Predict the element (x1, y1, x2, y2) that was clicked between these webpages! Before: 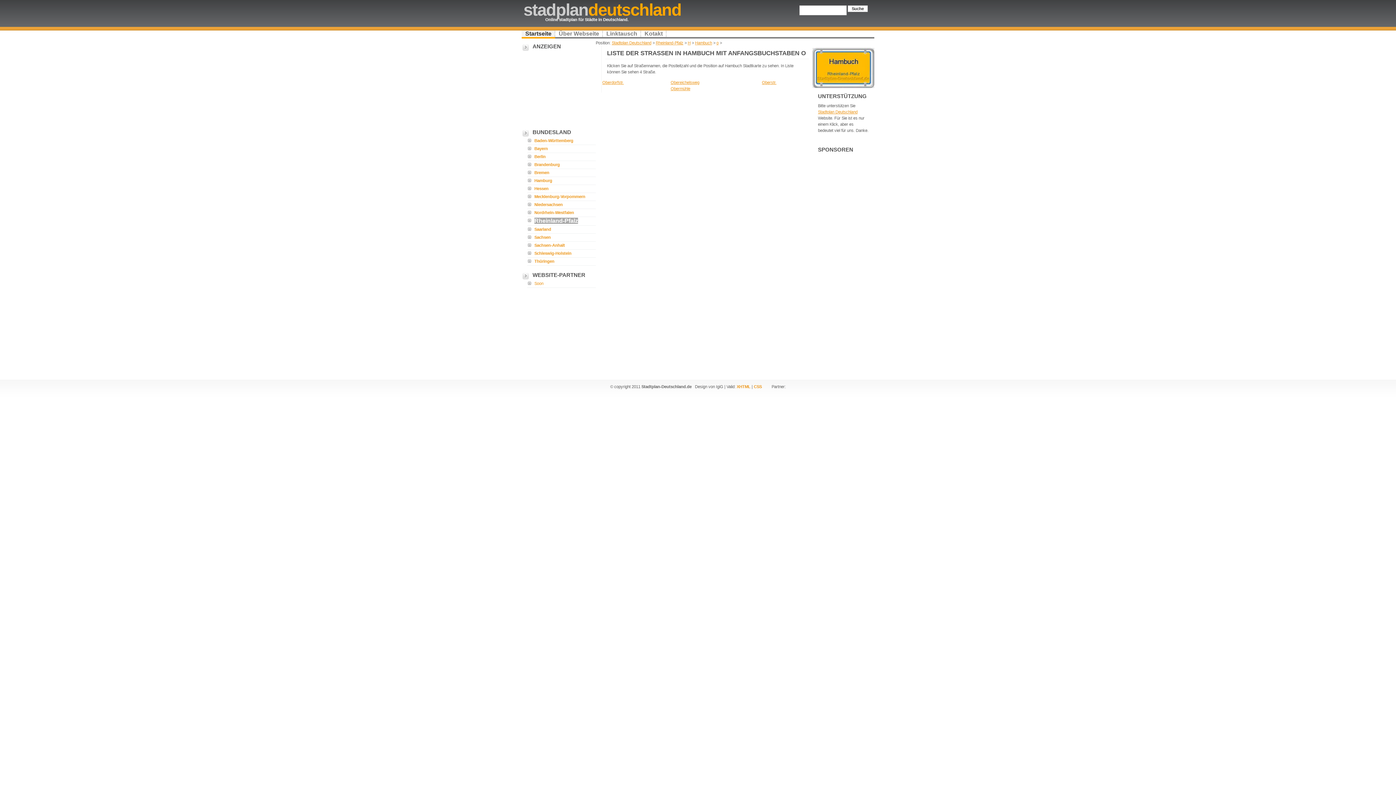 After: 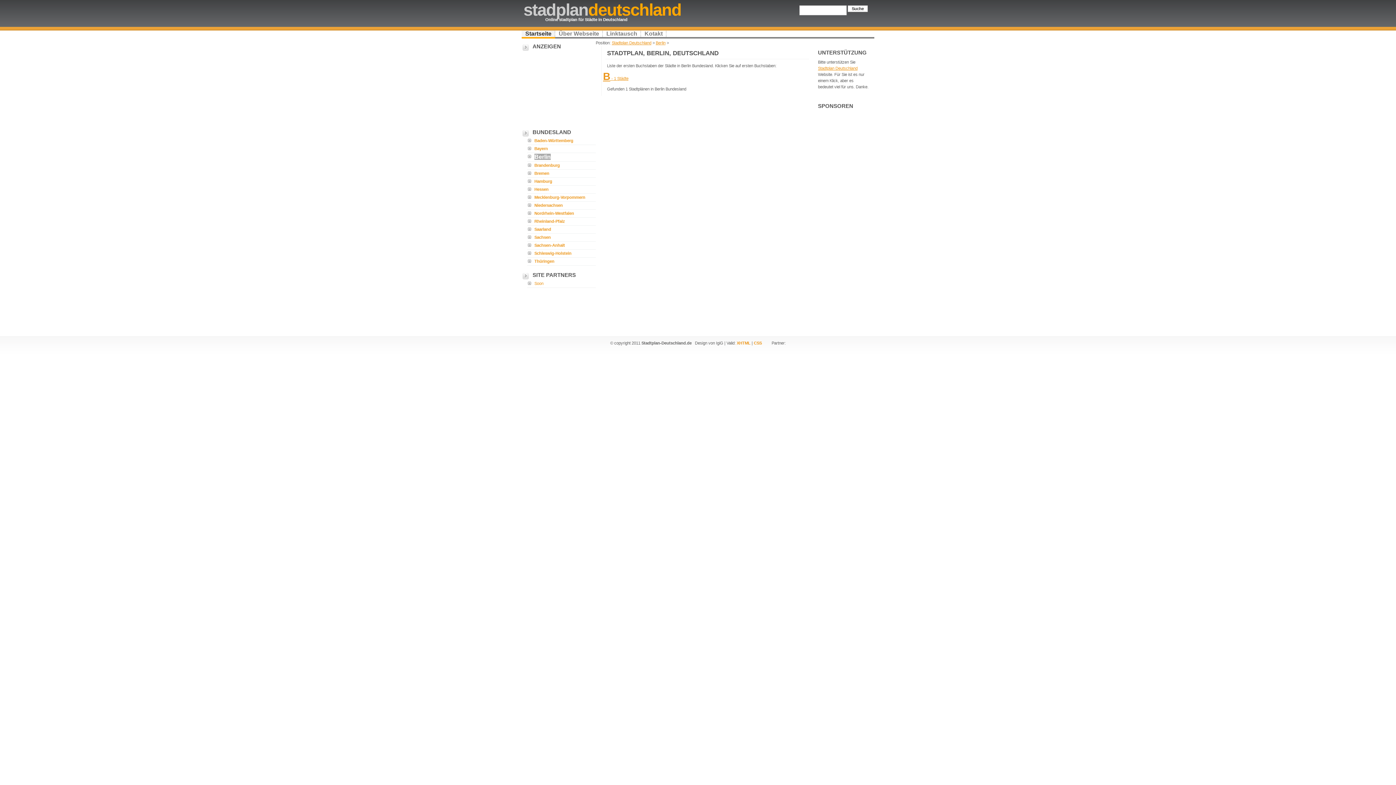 Action: label: Berlin bbox: (534, 154, 545, 158)